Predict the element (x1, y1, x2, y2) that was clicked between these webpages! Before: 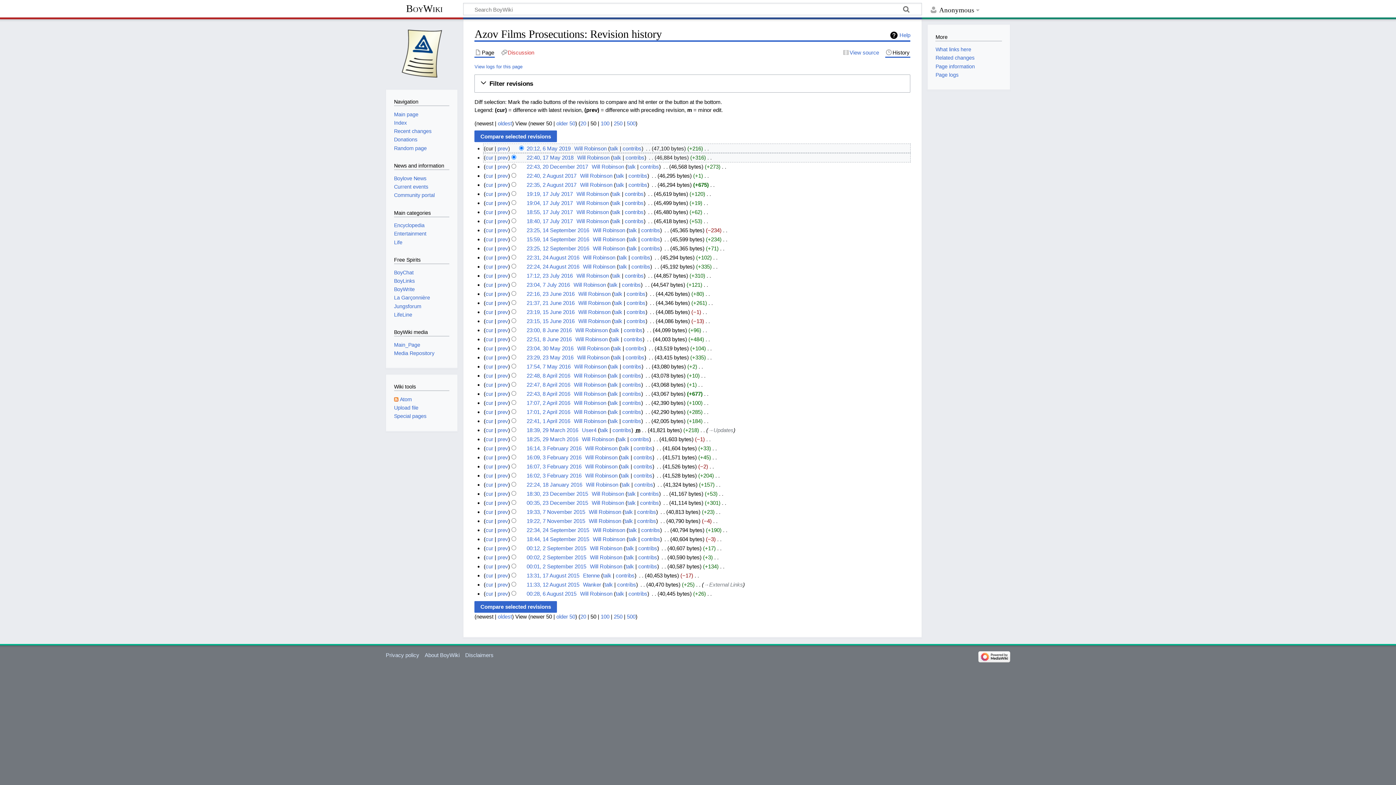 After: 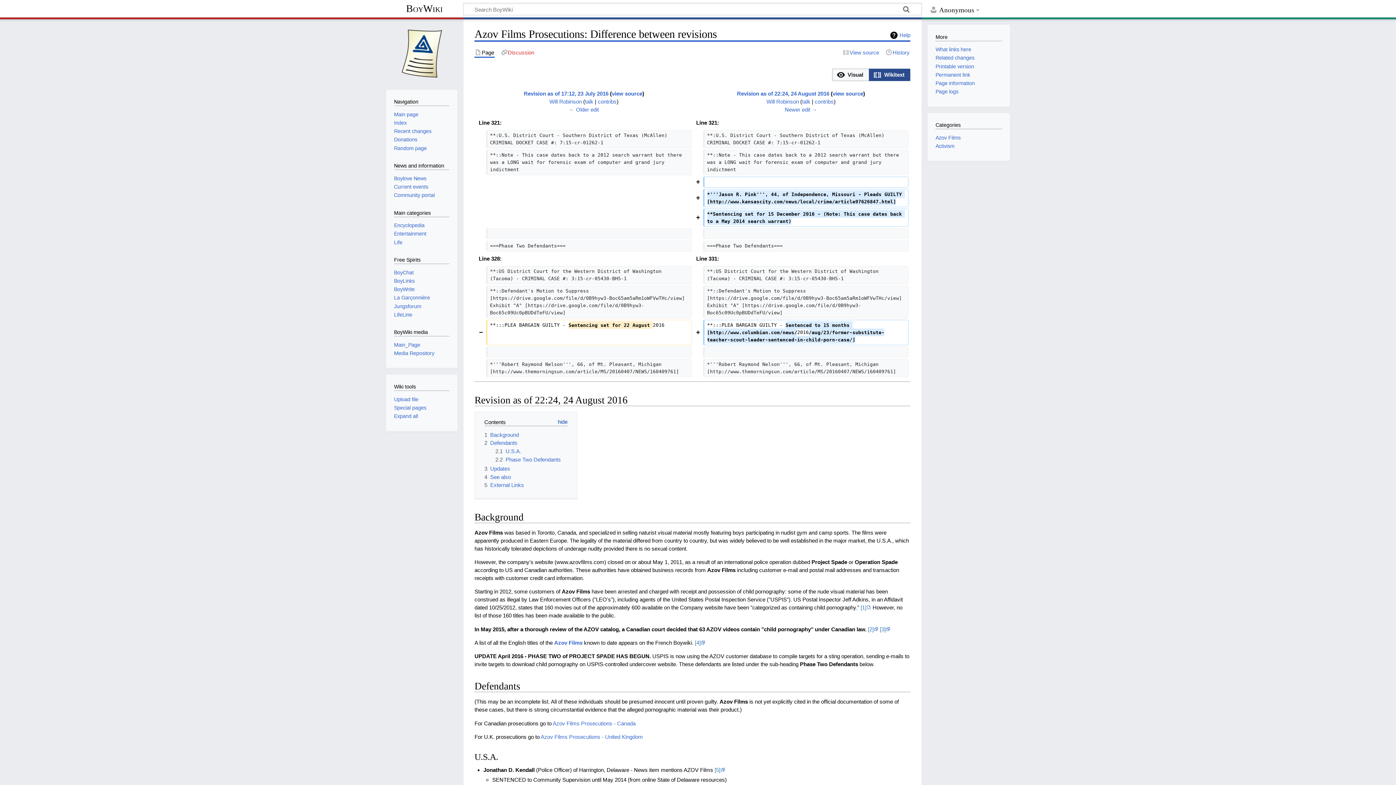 Action: label: prev bbox: (497, 263, 508, 269)